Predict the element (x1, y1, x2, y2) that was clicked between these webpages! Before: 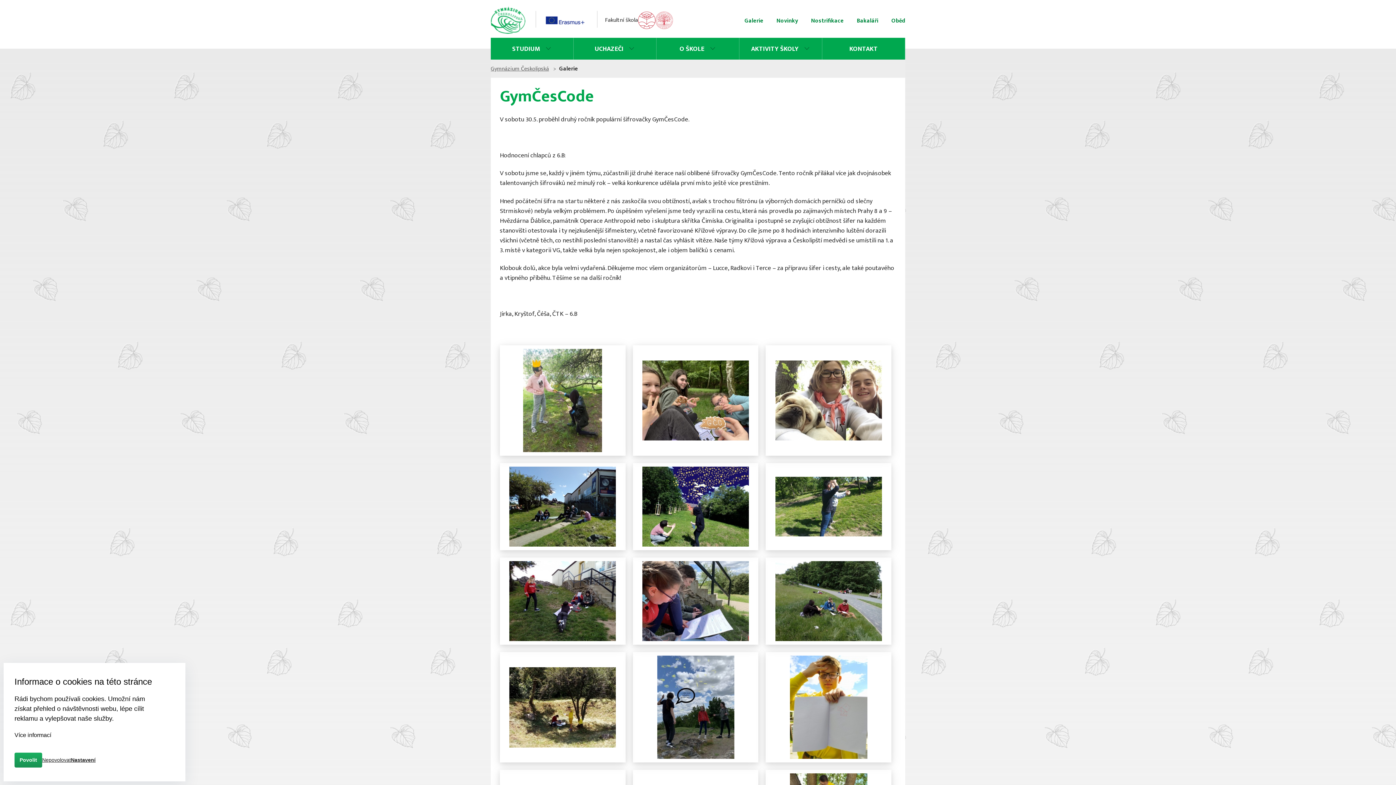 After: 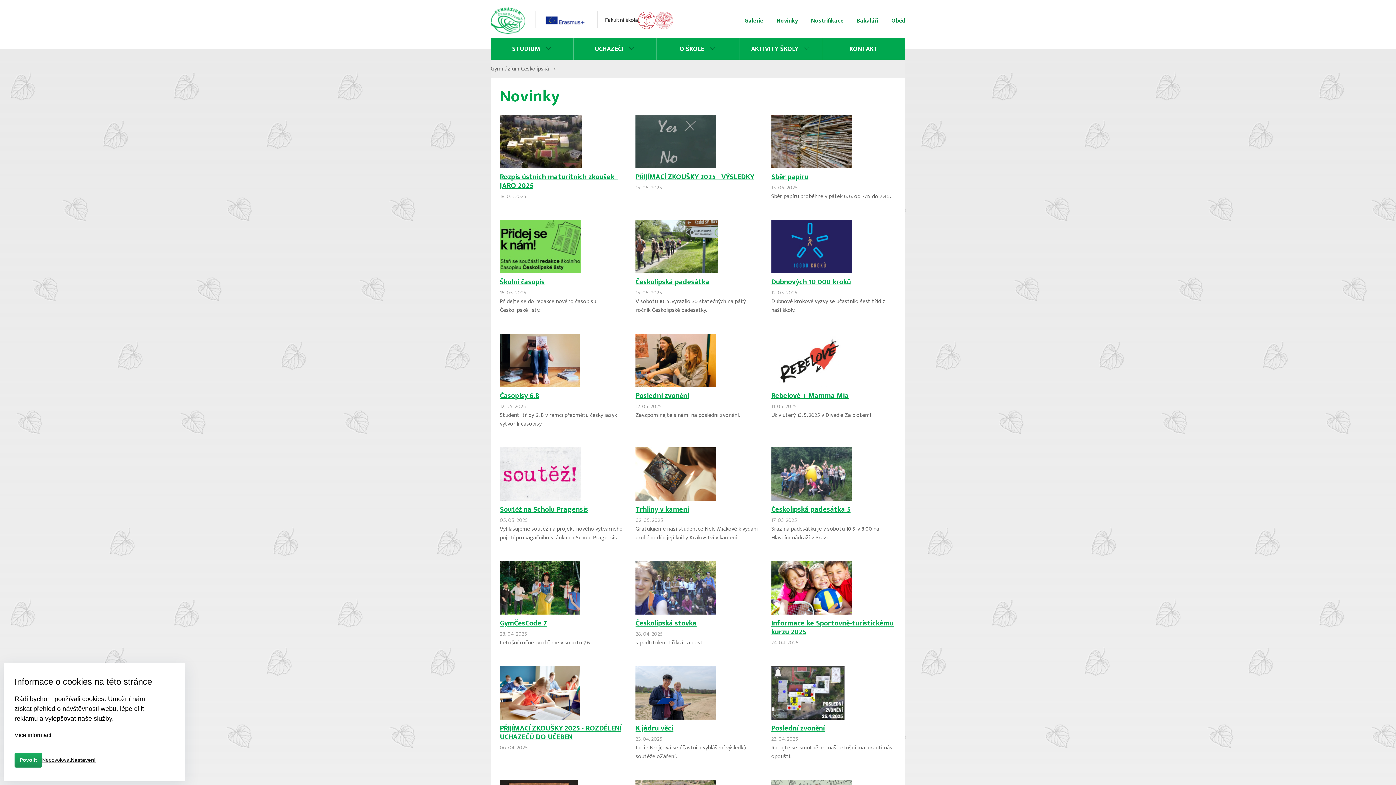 Action: label: Novinky bbox: (776, 16, 798, 25)